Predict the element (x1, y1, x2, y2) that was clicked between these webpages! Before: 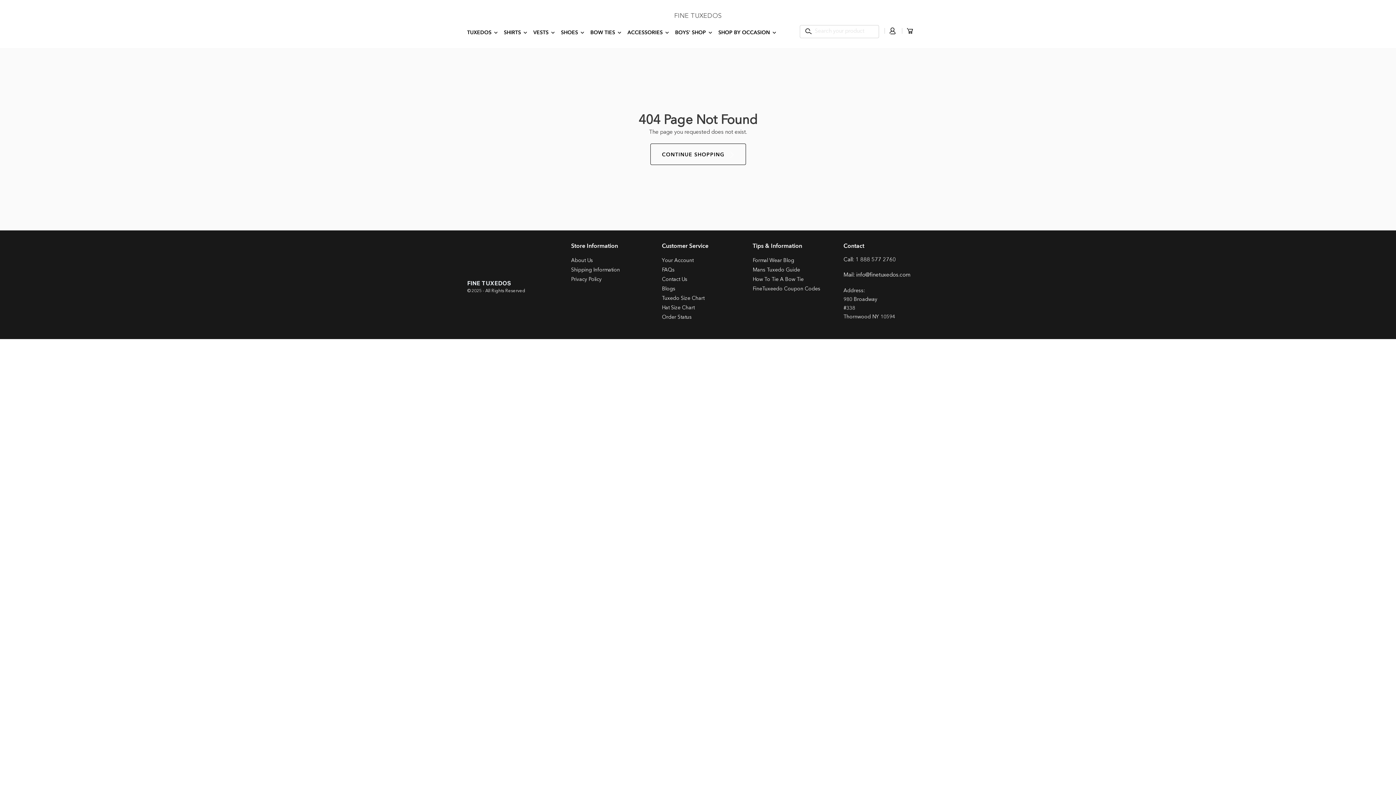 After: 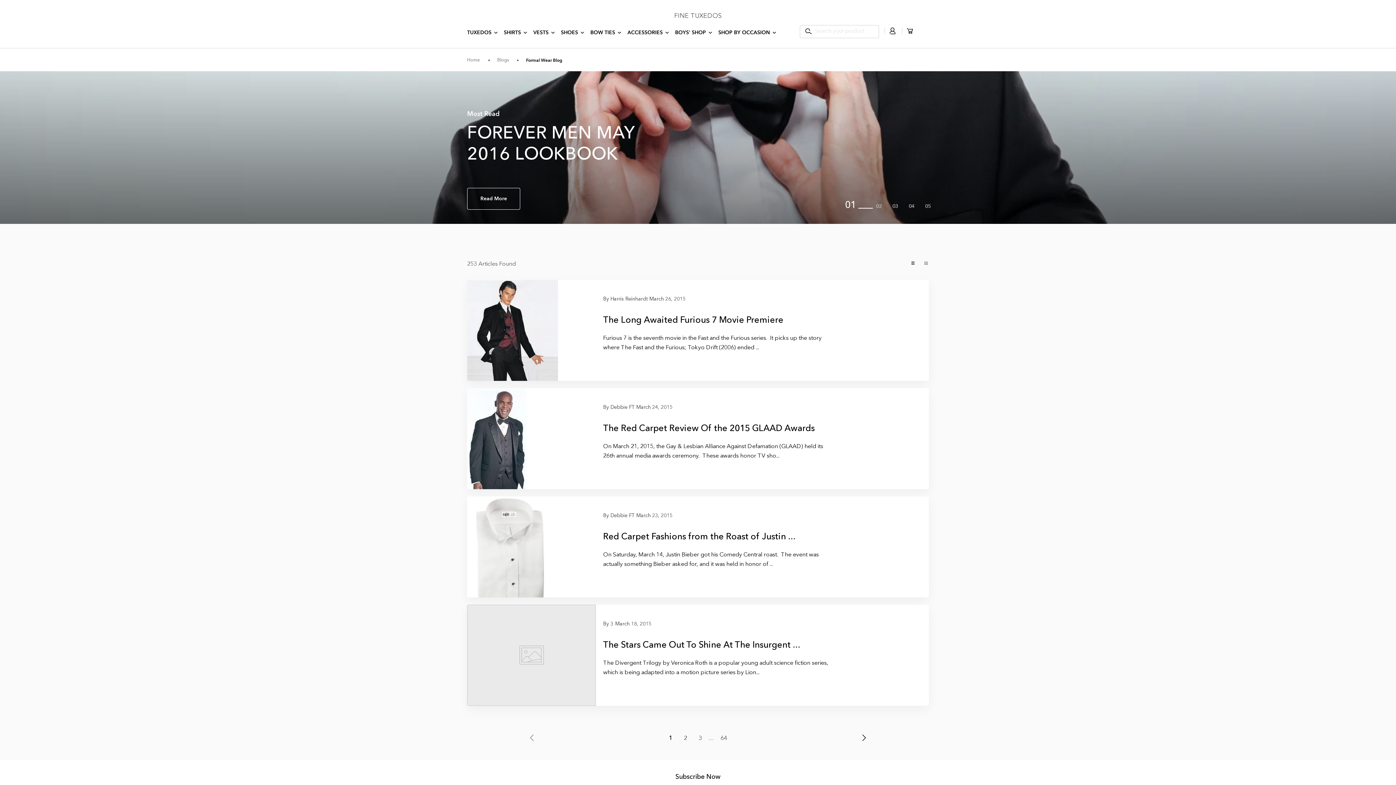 Action: label: Blogs bbox: (662, 286, 675, 291)